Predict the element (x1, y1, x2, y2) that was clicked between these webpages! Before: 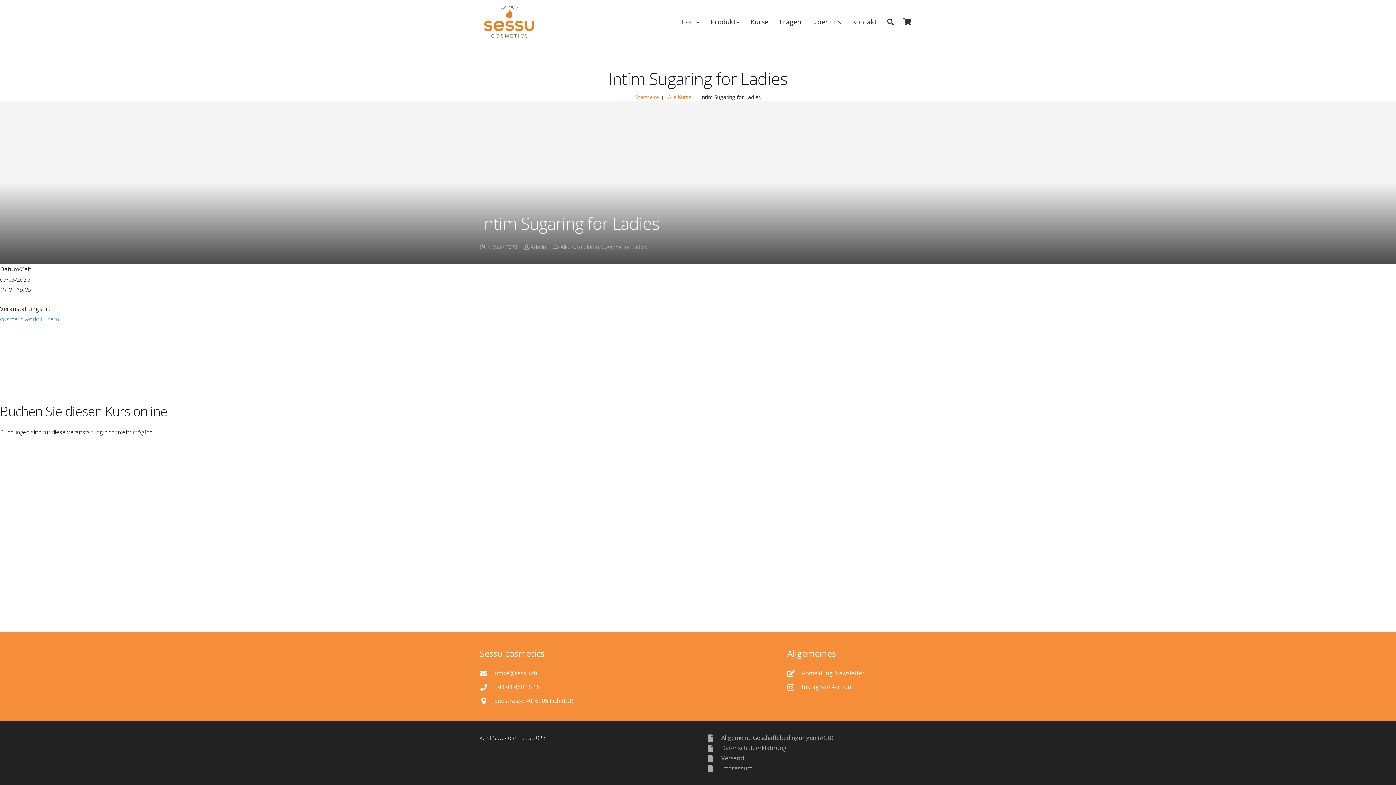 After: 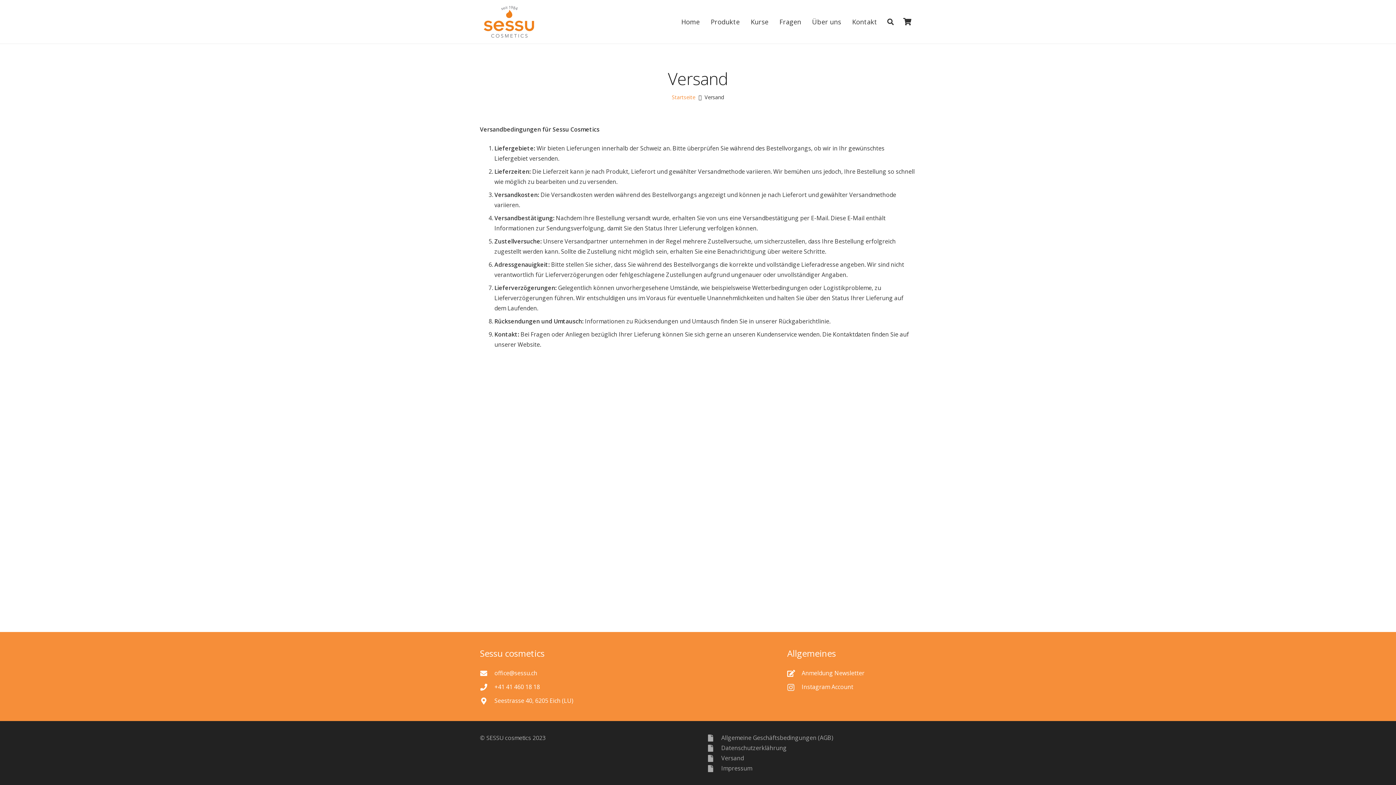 Action: label: Versand bbox: (706, 755, 721, 762)